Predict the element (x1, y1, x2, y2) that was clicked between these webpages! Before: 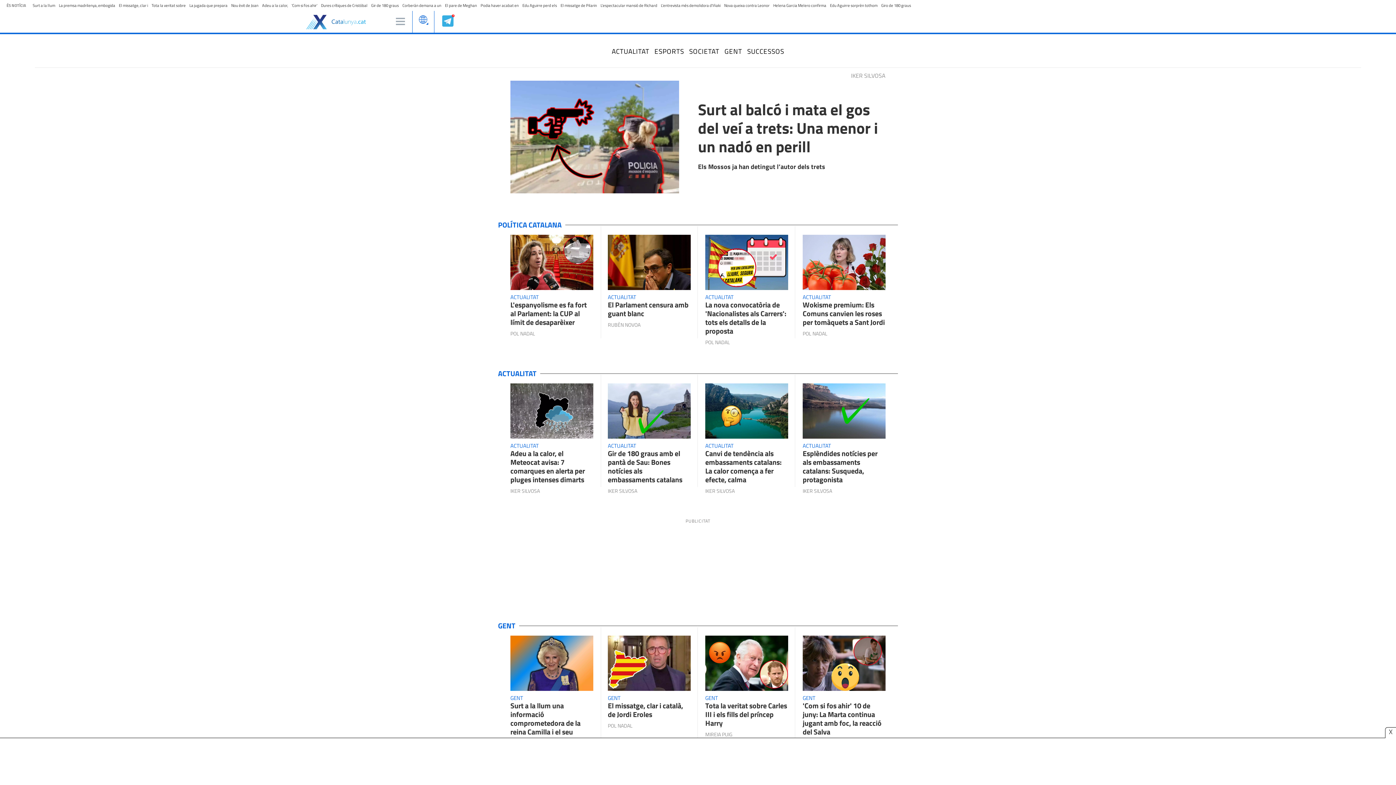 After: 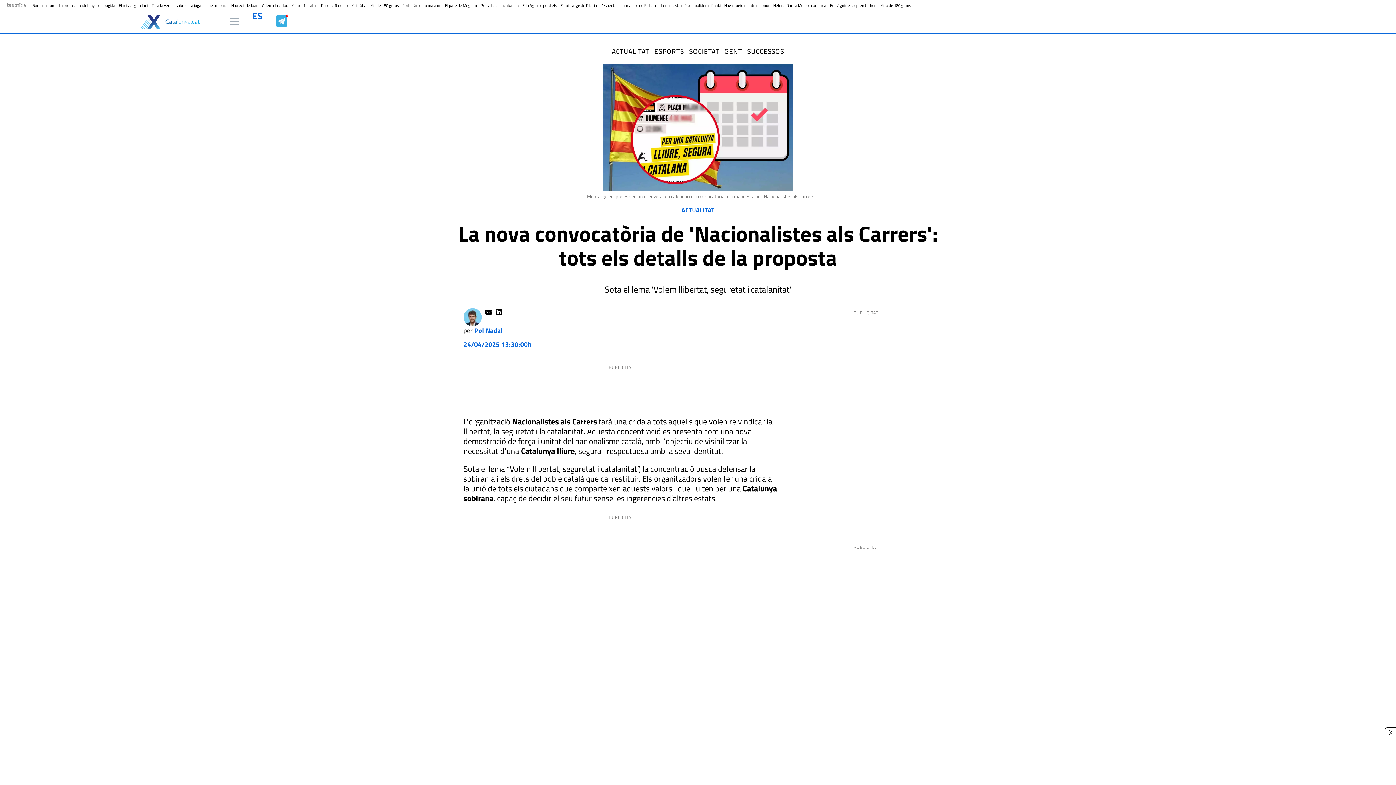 Action: label: La nova convocatòria de 'Nacionalistes als Carrers': tots els detalls de la proposta bbox: (705, 300, 788, 335)